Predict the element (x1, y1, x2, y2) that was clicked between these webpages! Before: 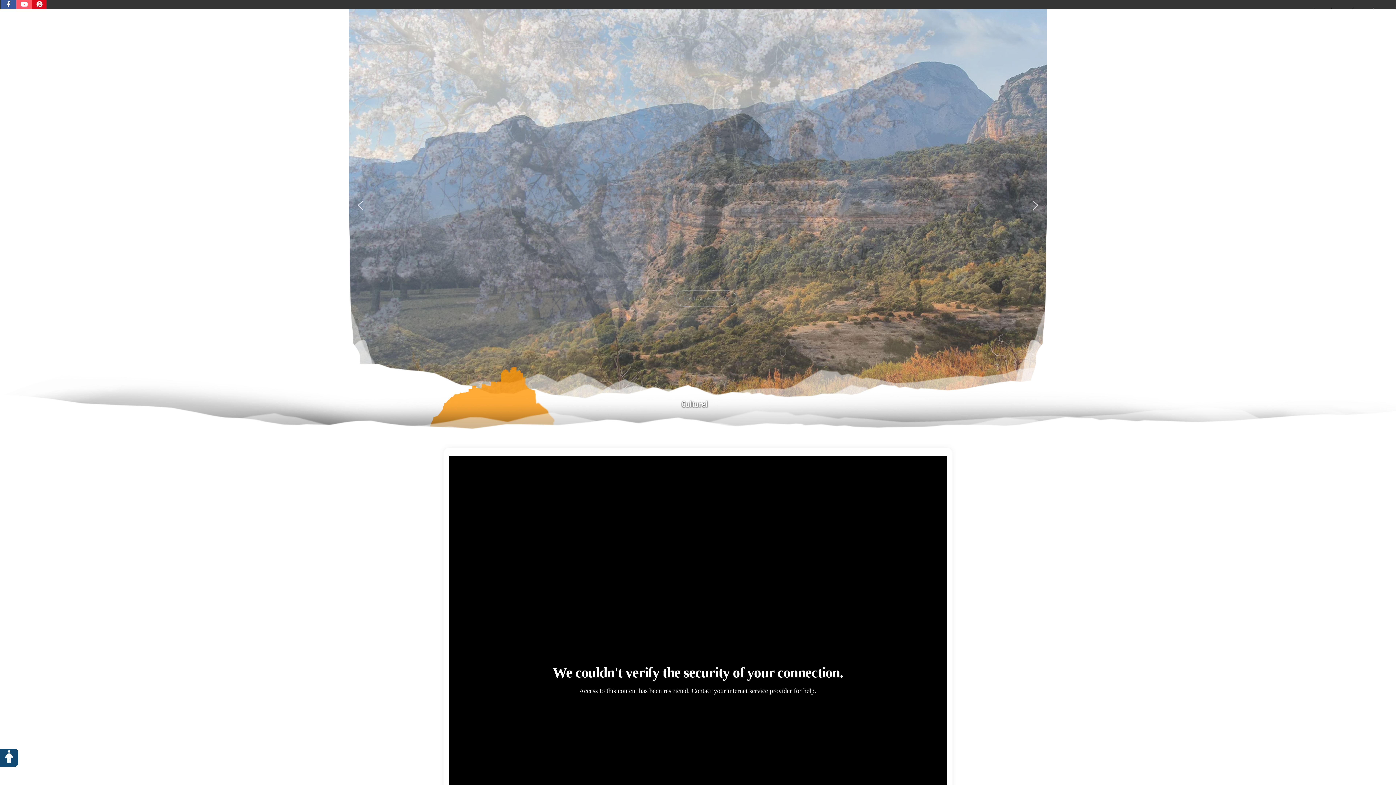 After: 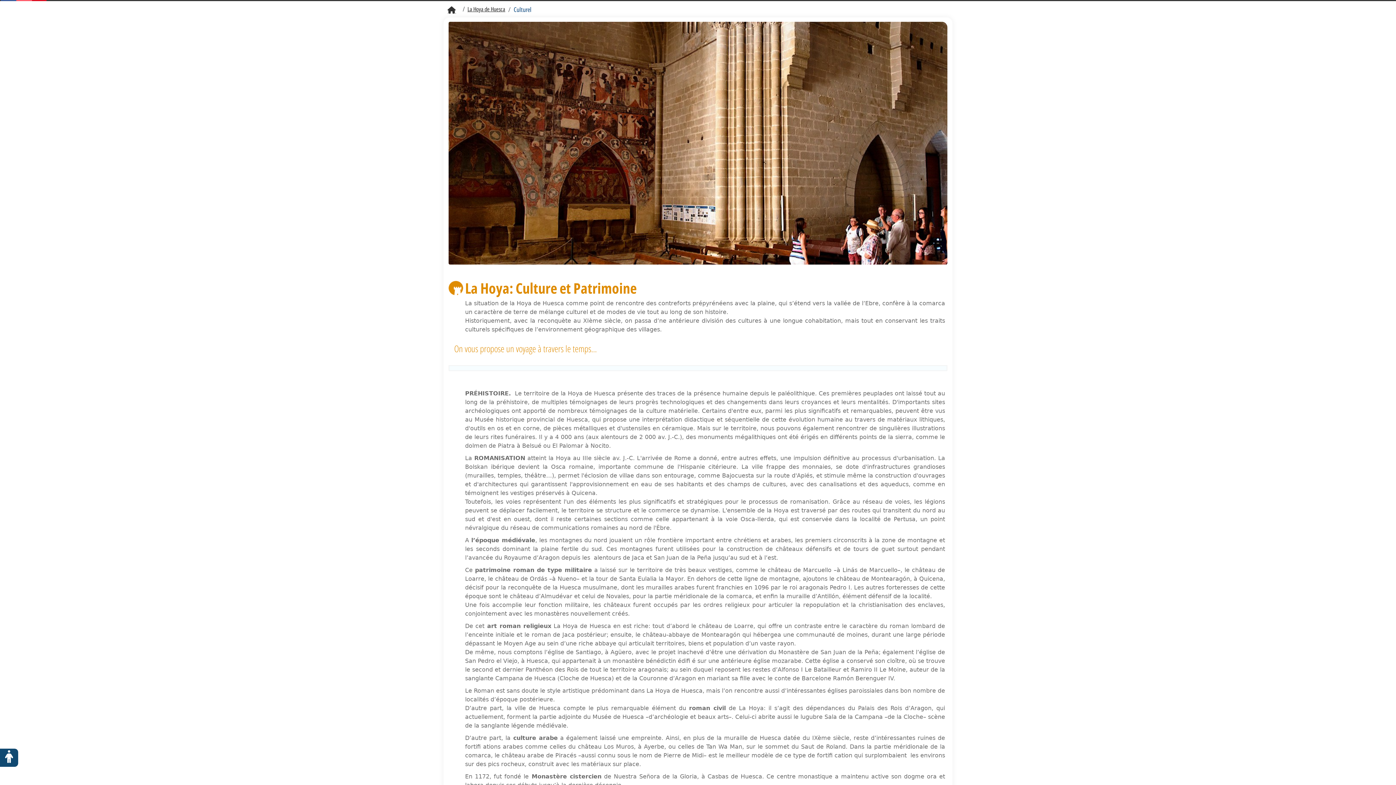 Action: label: Culturel bbox: (486, 363, 910, 426)